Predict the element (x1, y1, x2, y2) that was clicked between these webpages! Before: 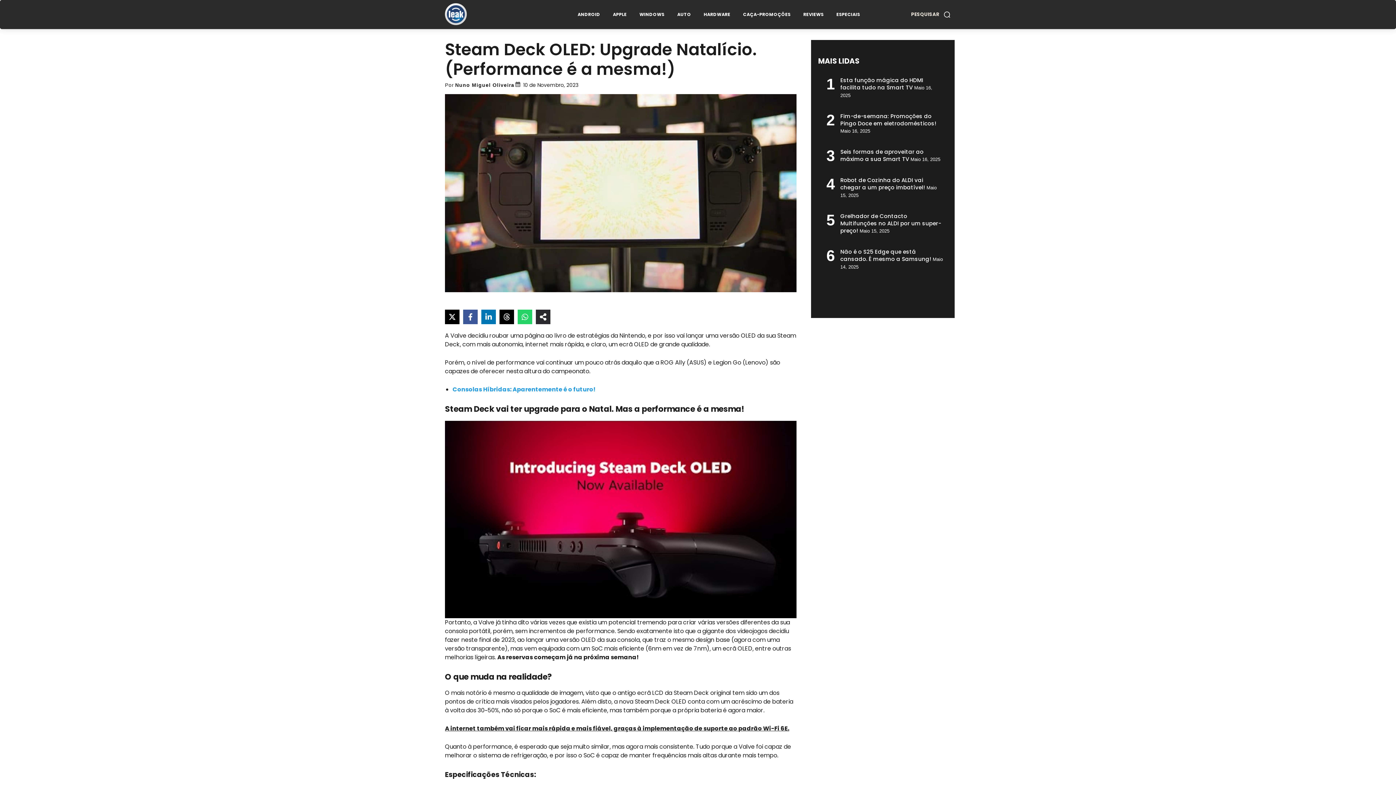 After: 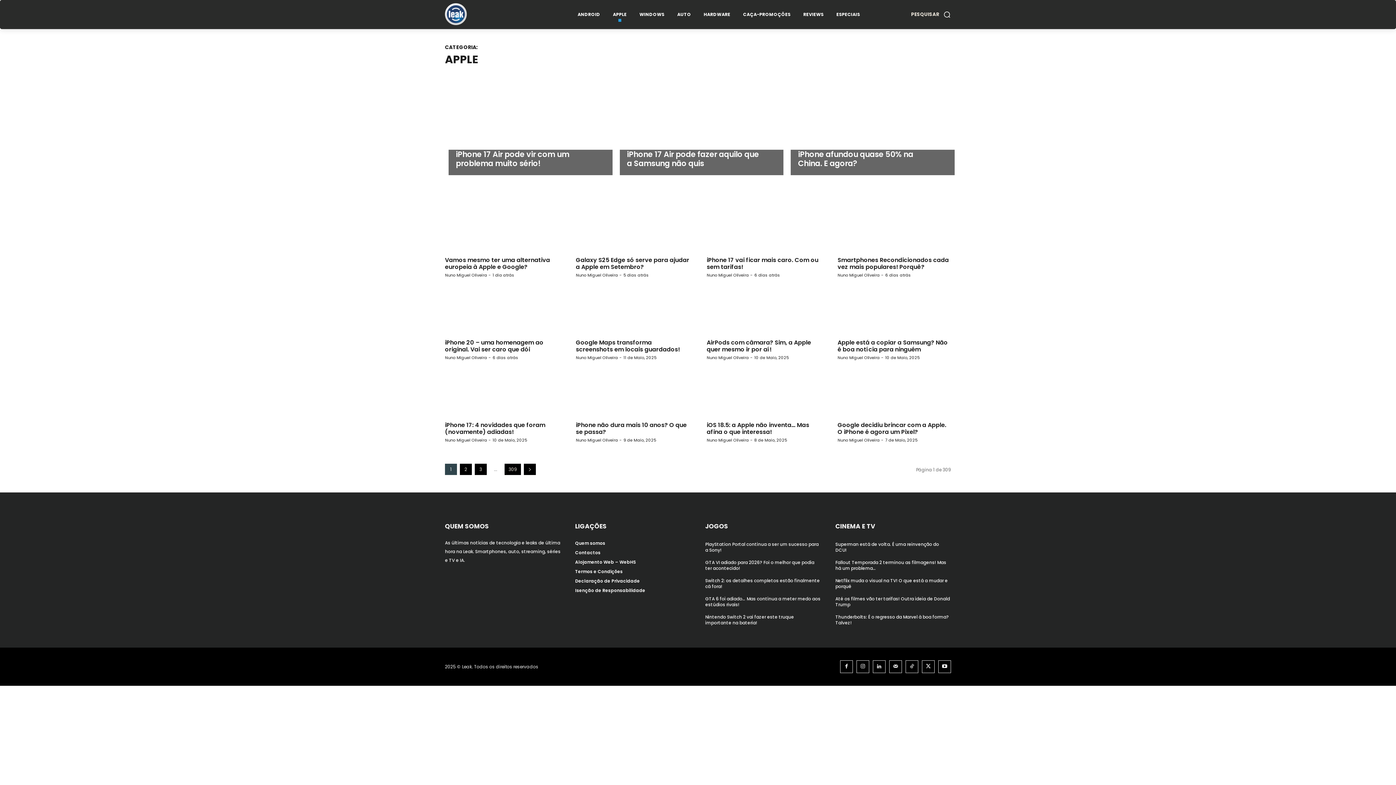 Action: bbox: (611, 0, 628, 29) label: APPLE